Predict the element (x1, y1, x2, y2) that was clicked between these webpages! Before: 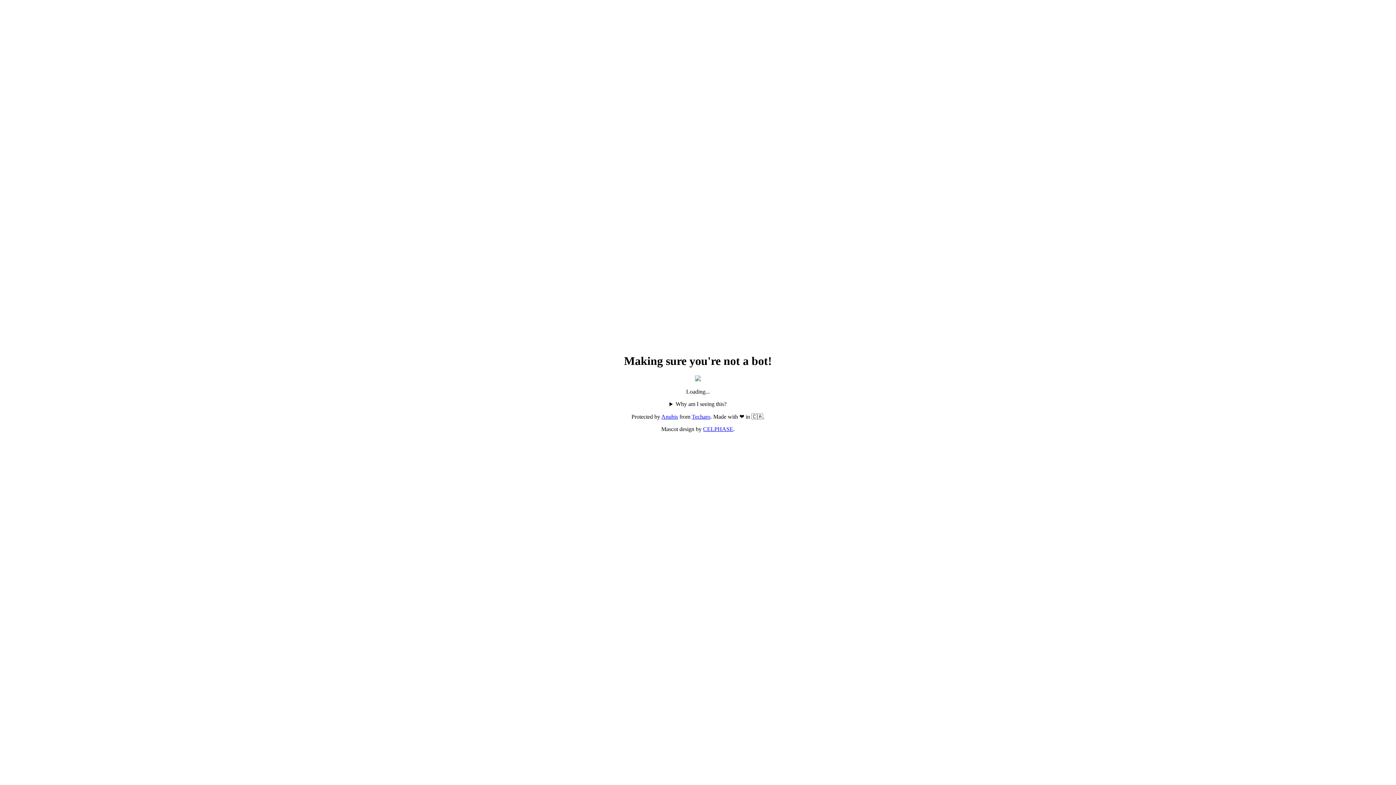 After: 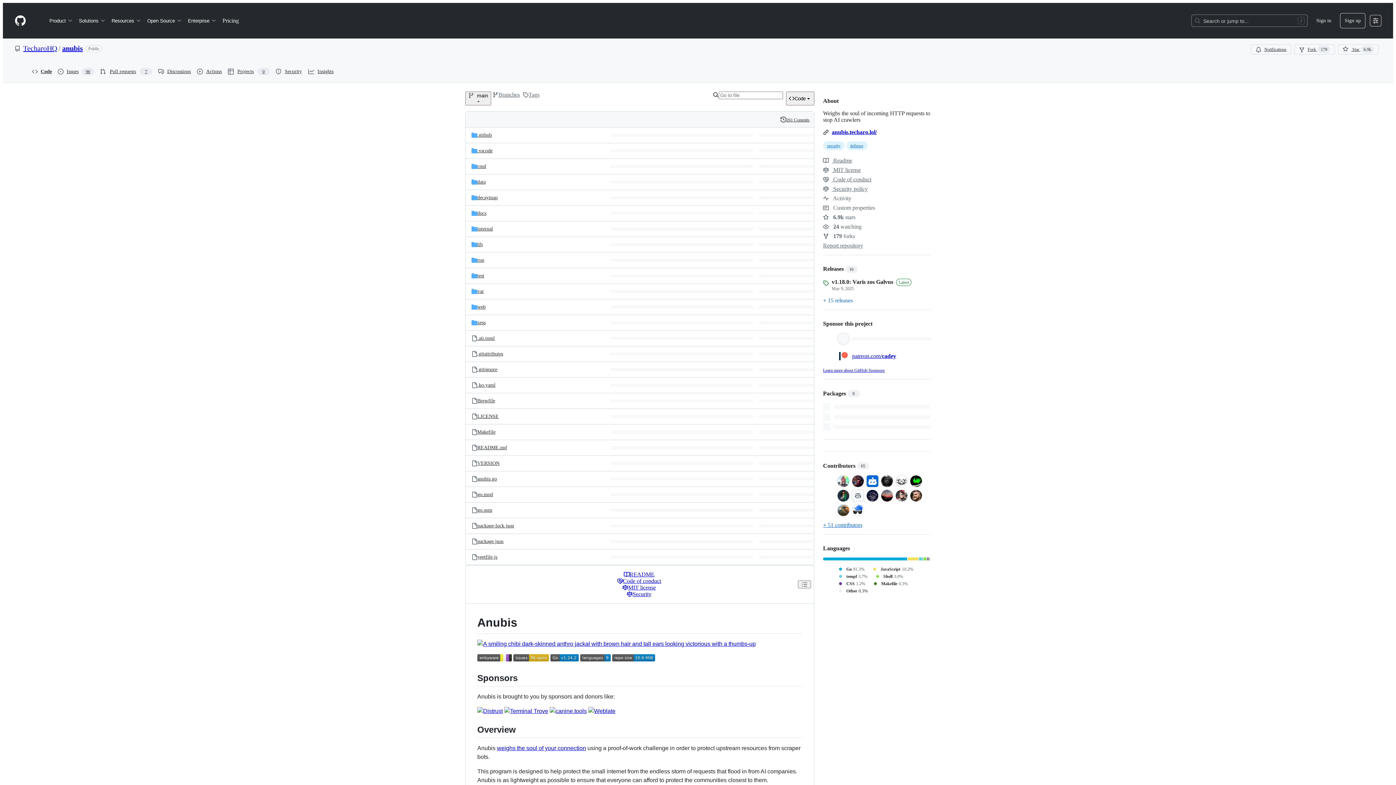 Action: bbox: (661, 413, 678, 420) label: Anubis